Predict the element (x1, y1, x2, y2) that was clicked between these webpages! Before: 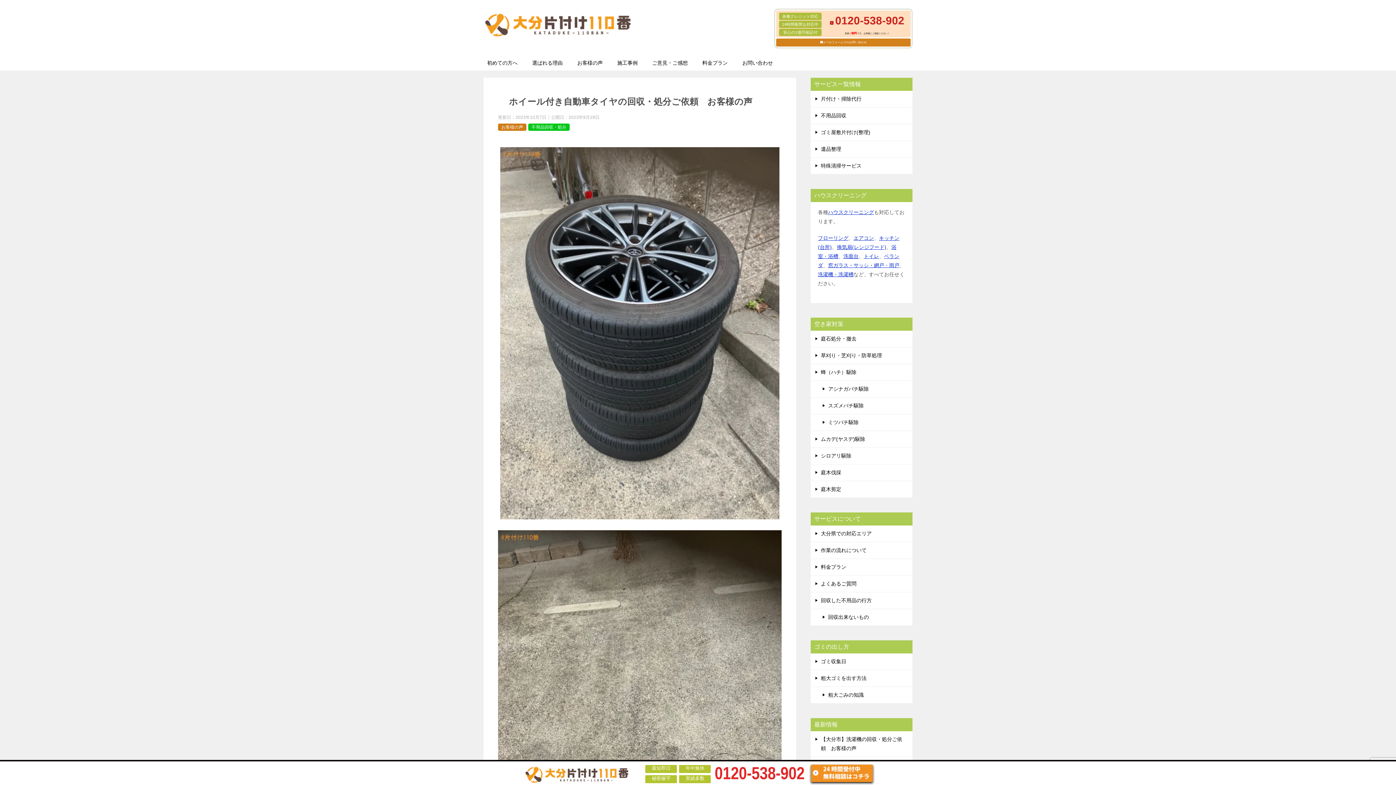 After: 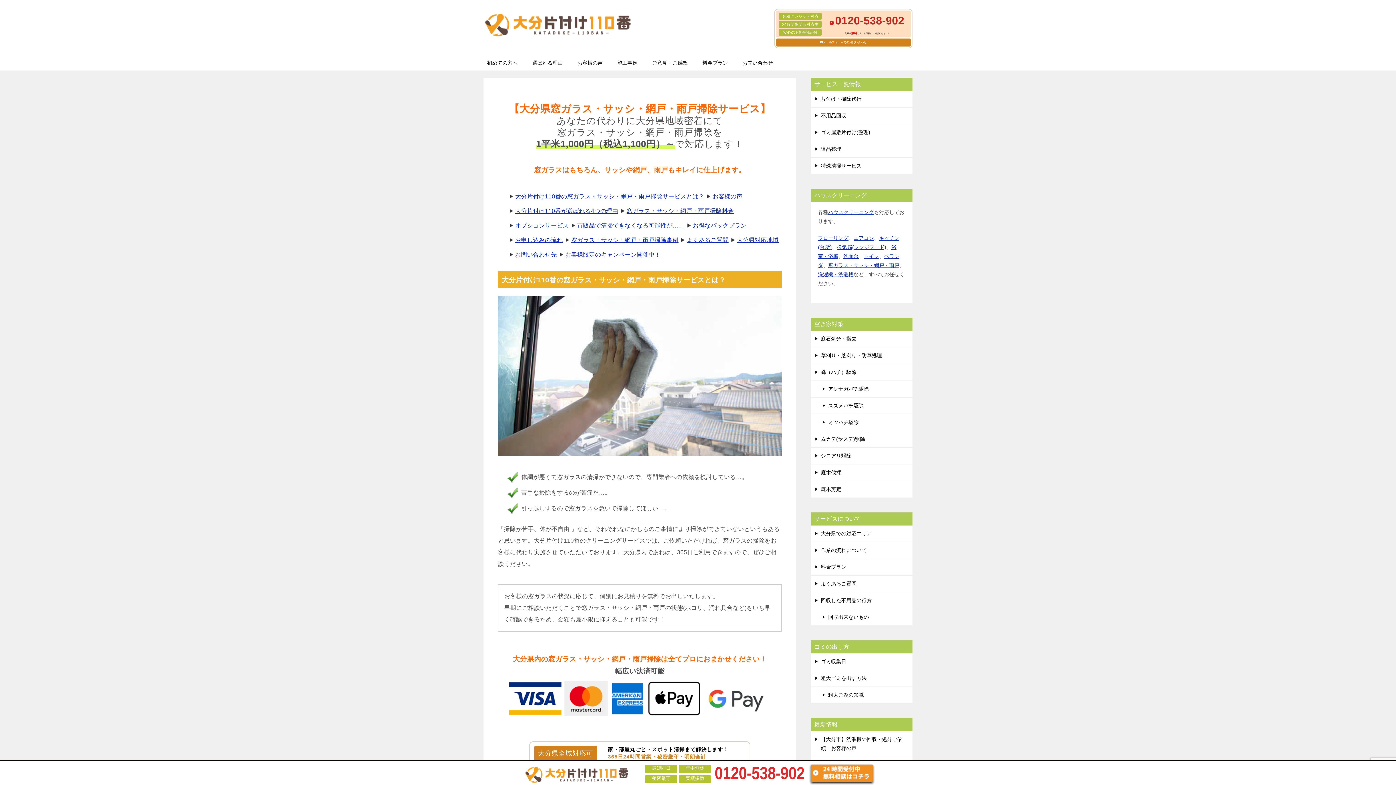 Action: bbox: (828, 262, 899, 268) label: 窓ガラス・サッシ・網戸・雨戸